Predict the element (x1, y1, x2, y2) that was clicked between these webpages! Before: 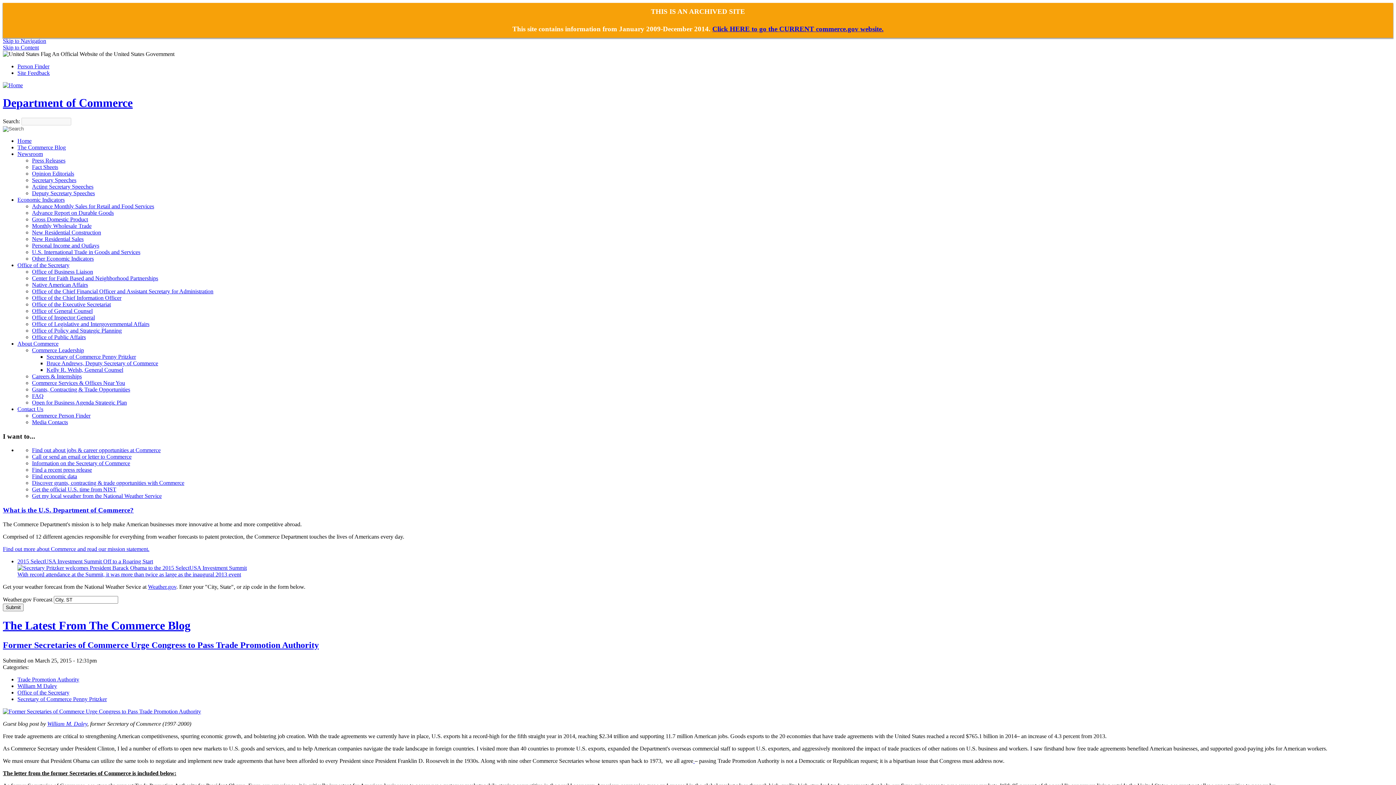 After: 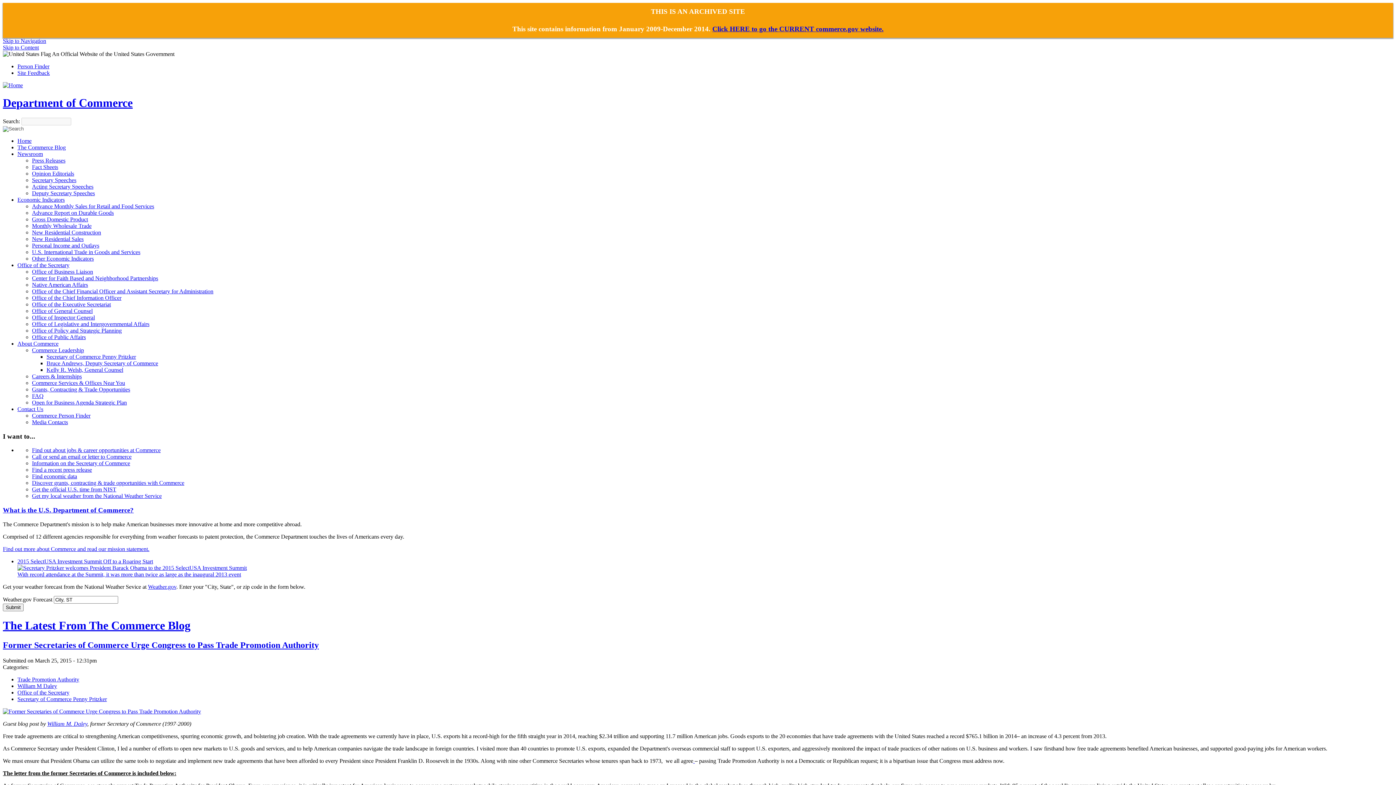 Action: bbox: (17, 69, 49, 76) label: Site Feedback